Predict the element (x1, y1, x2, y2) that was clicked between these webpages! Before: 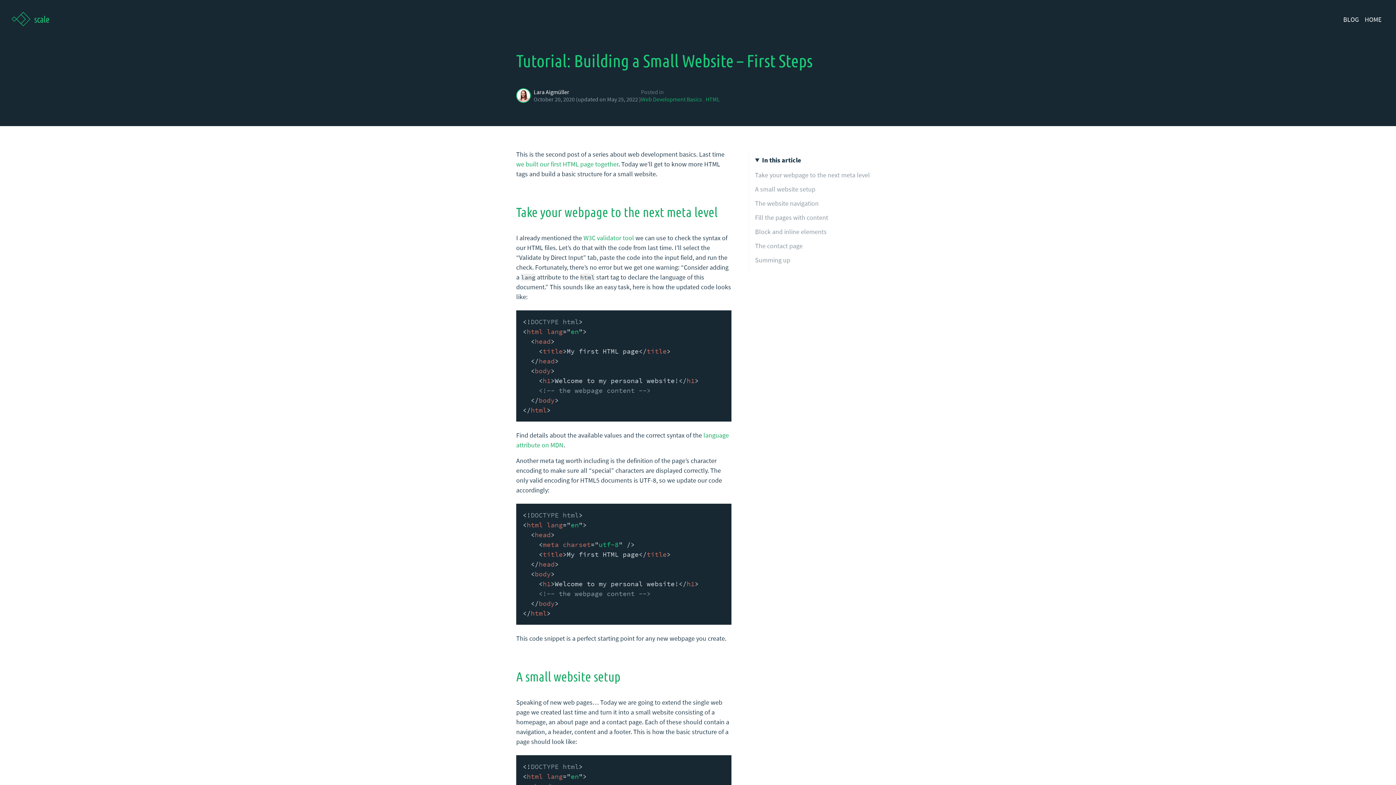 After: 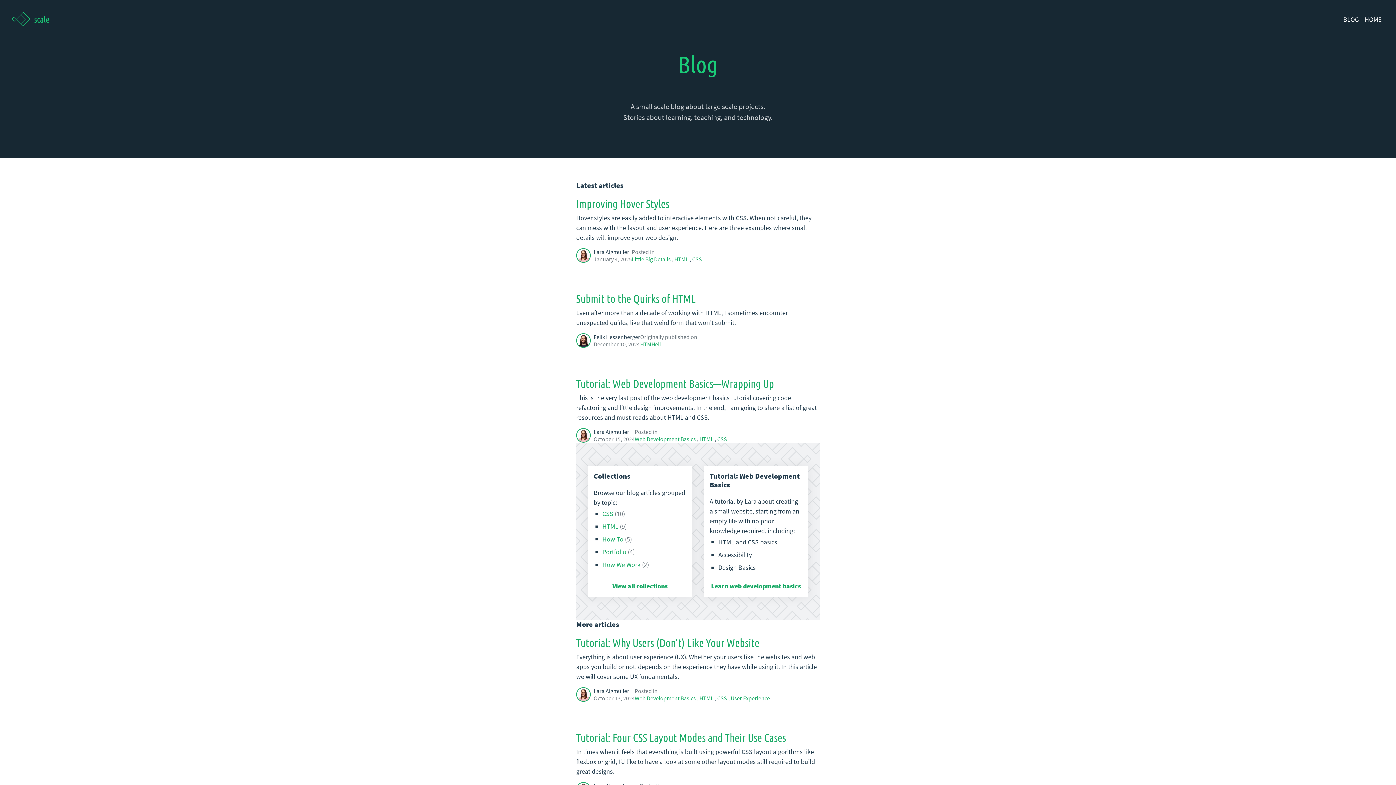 Action: bbox: (1342, 14, 1360, 24) label: BLOG